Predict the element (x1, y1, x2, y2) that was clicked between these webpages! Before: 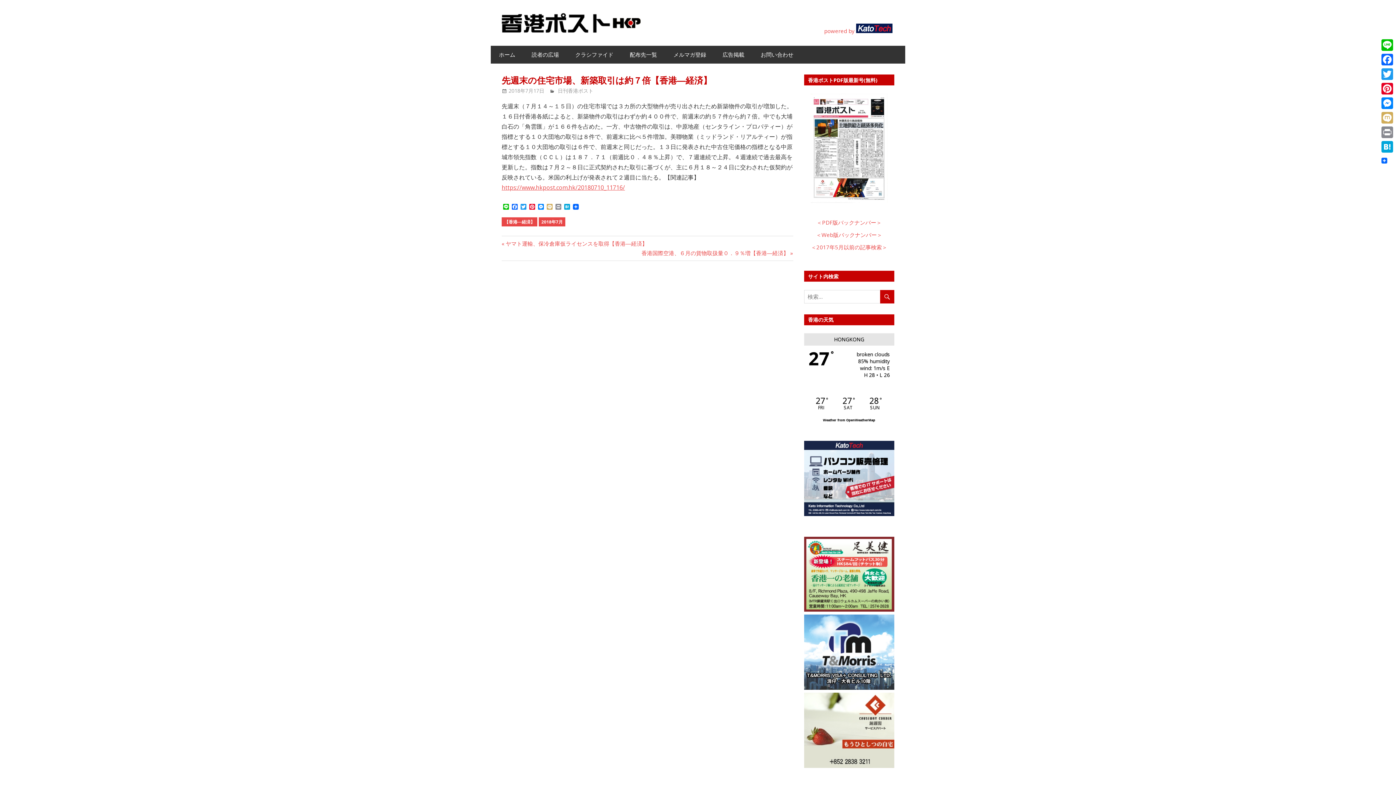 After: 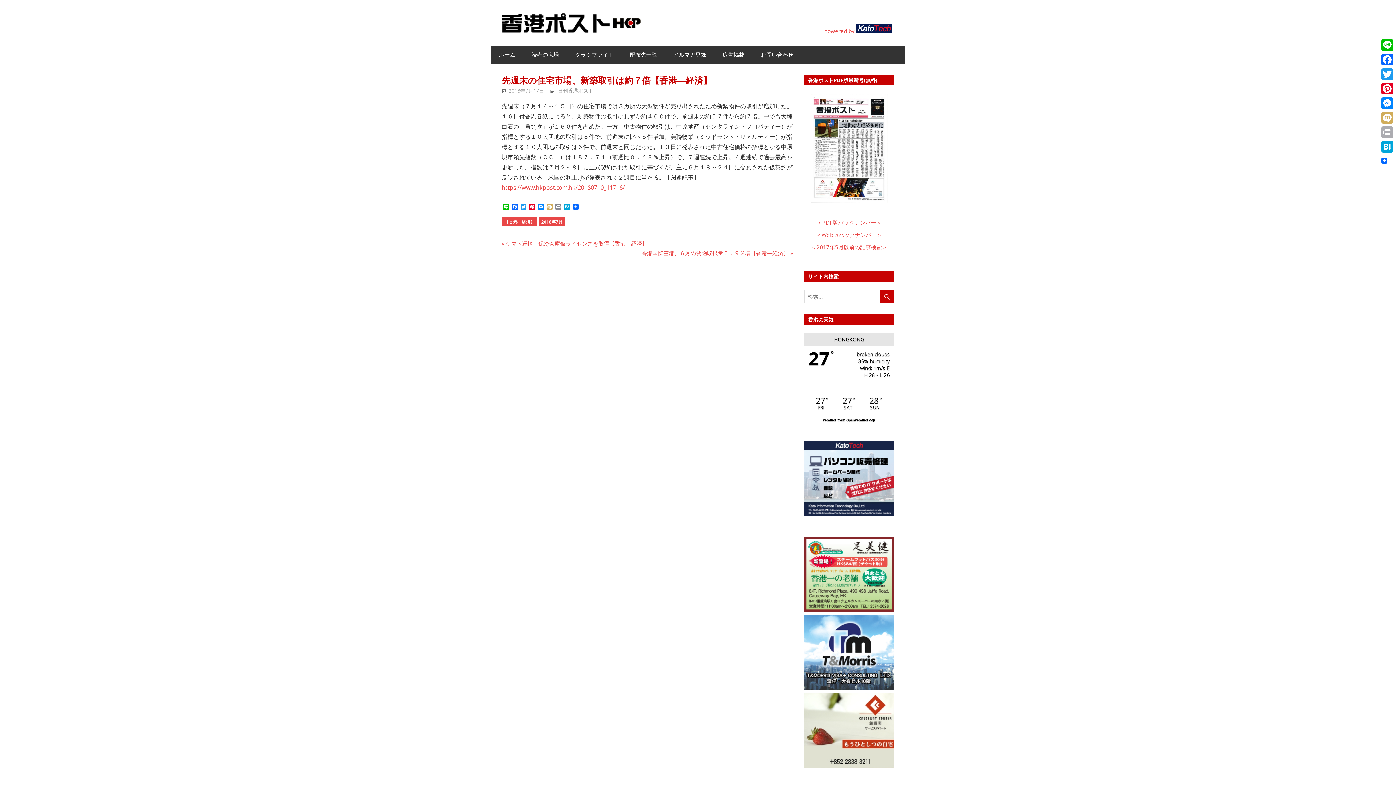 Action: label: Print bbox: (1380, 125, 1394, 139)